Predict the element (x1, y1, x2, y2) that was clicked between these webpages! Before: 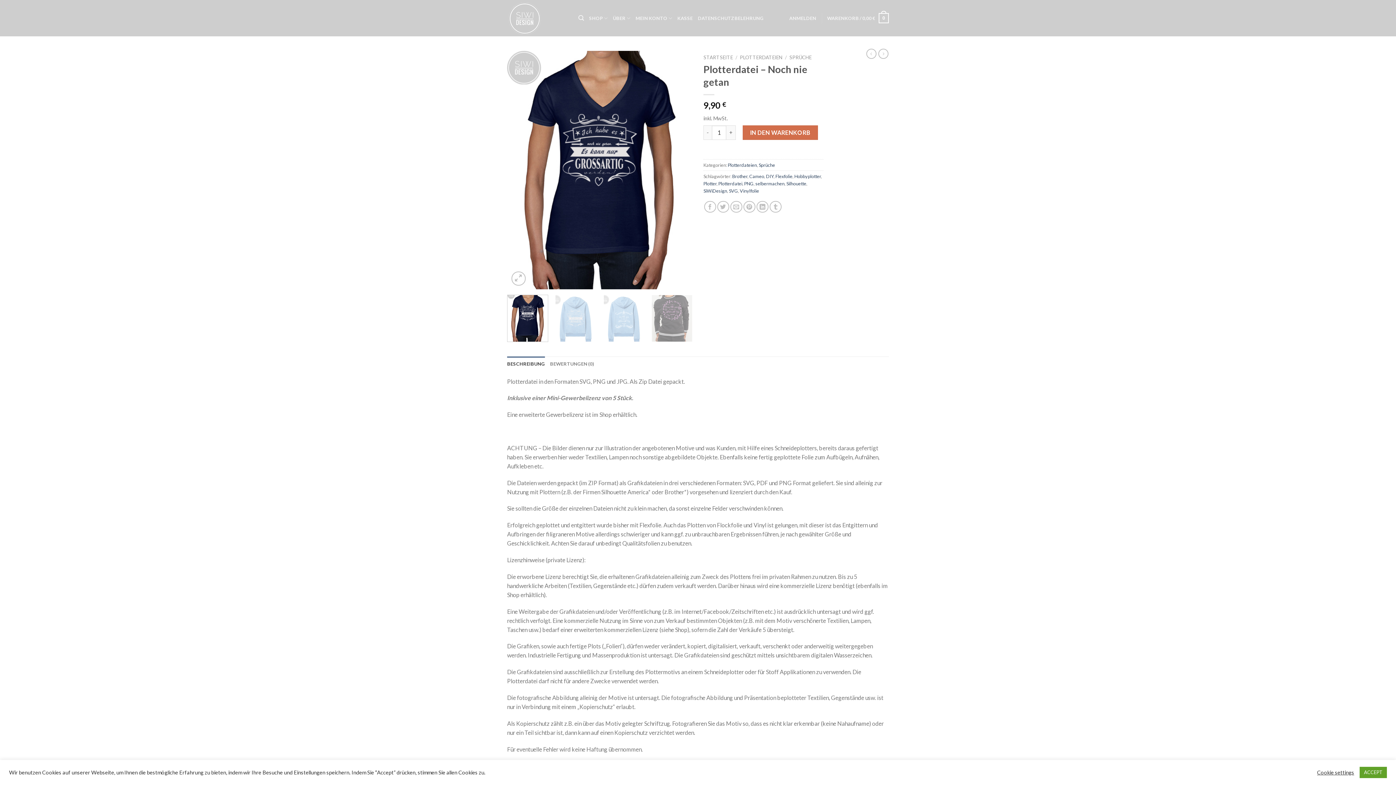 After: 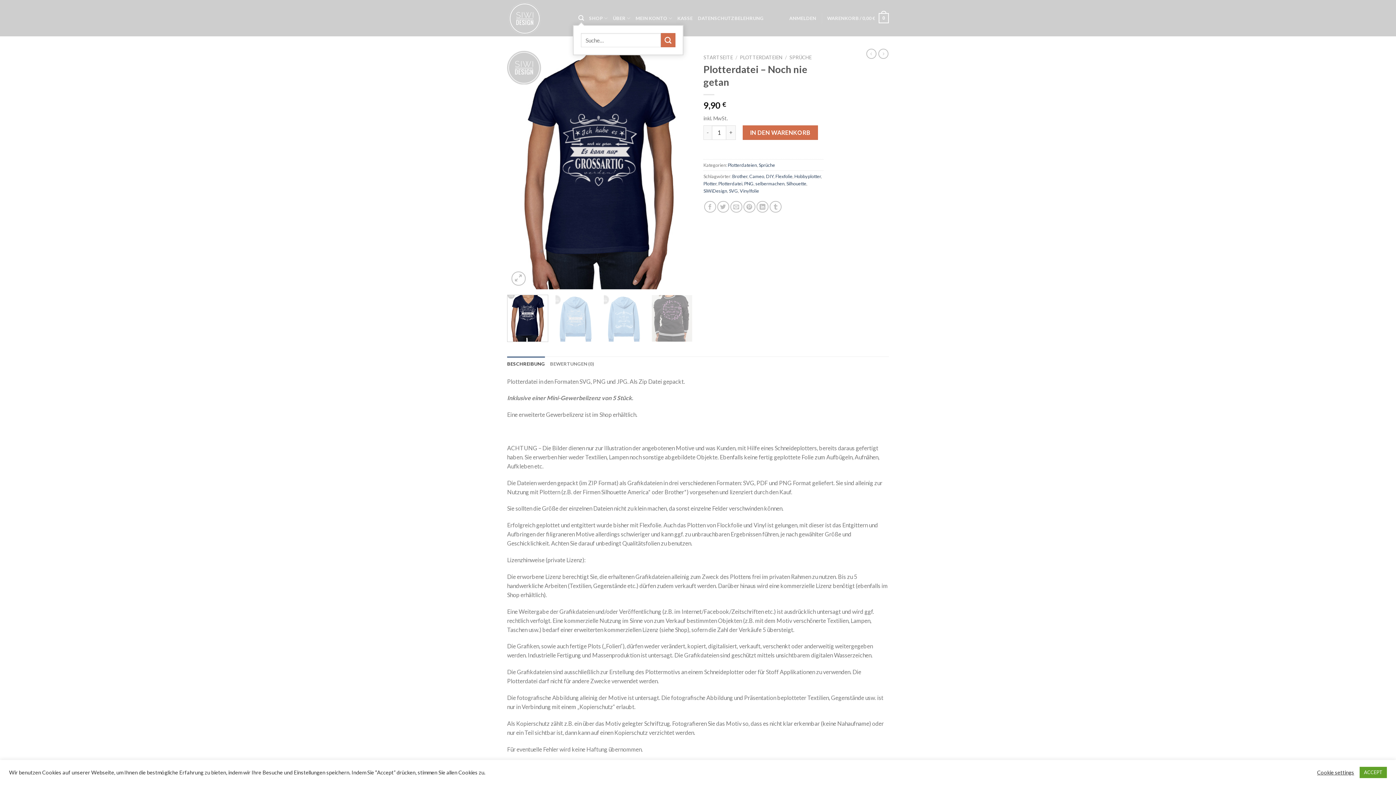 Action: label: Suche bbox: (578, 11, 584, 25)